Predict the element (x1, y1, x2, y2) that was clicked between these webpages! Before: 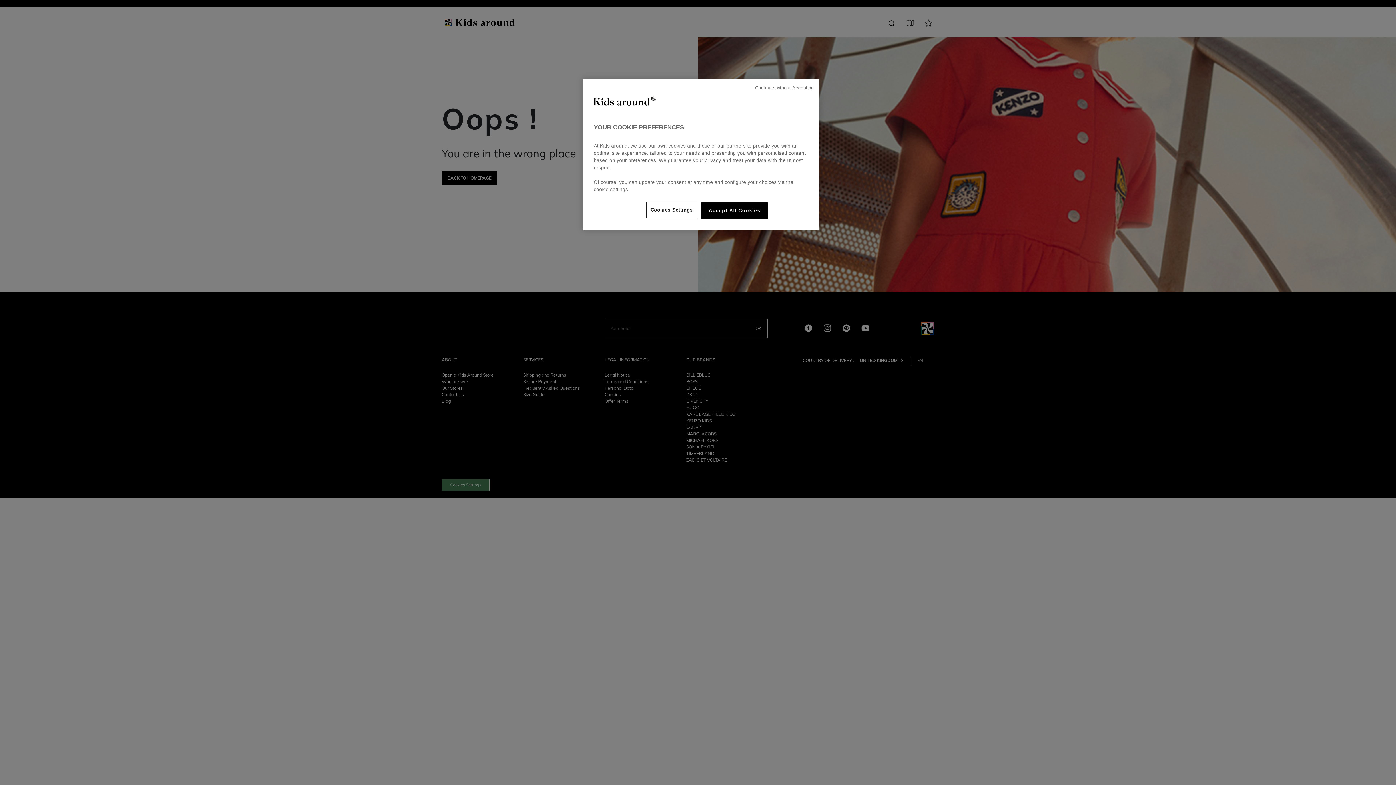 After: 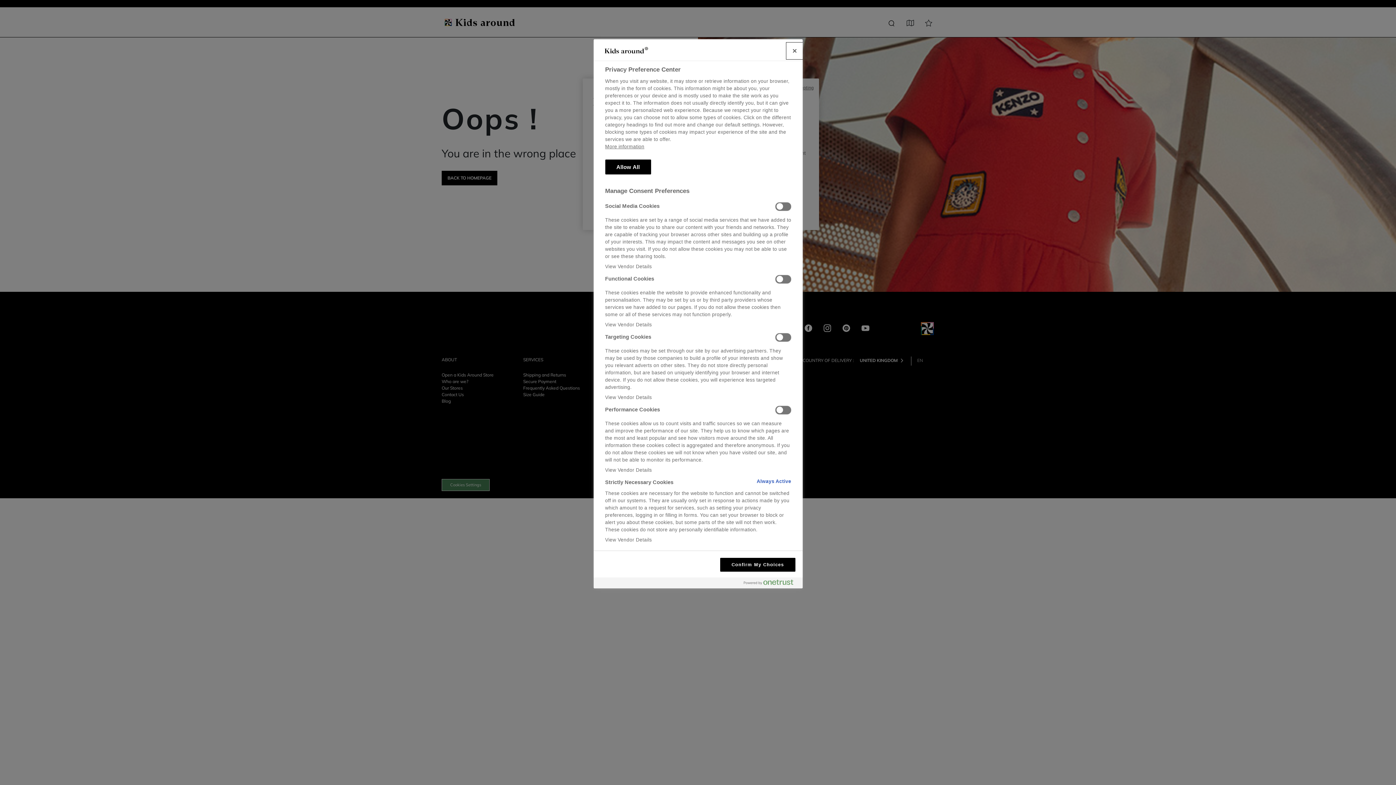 Action: label: Cookies Settings bbox: (647, 202, 696, 217)